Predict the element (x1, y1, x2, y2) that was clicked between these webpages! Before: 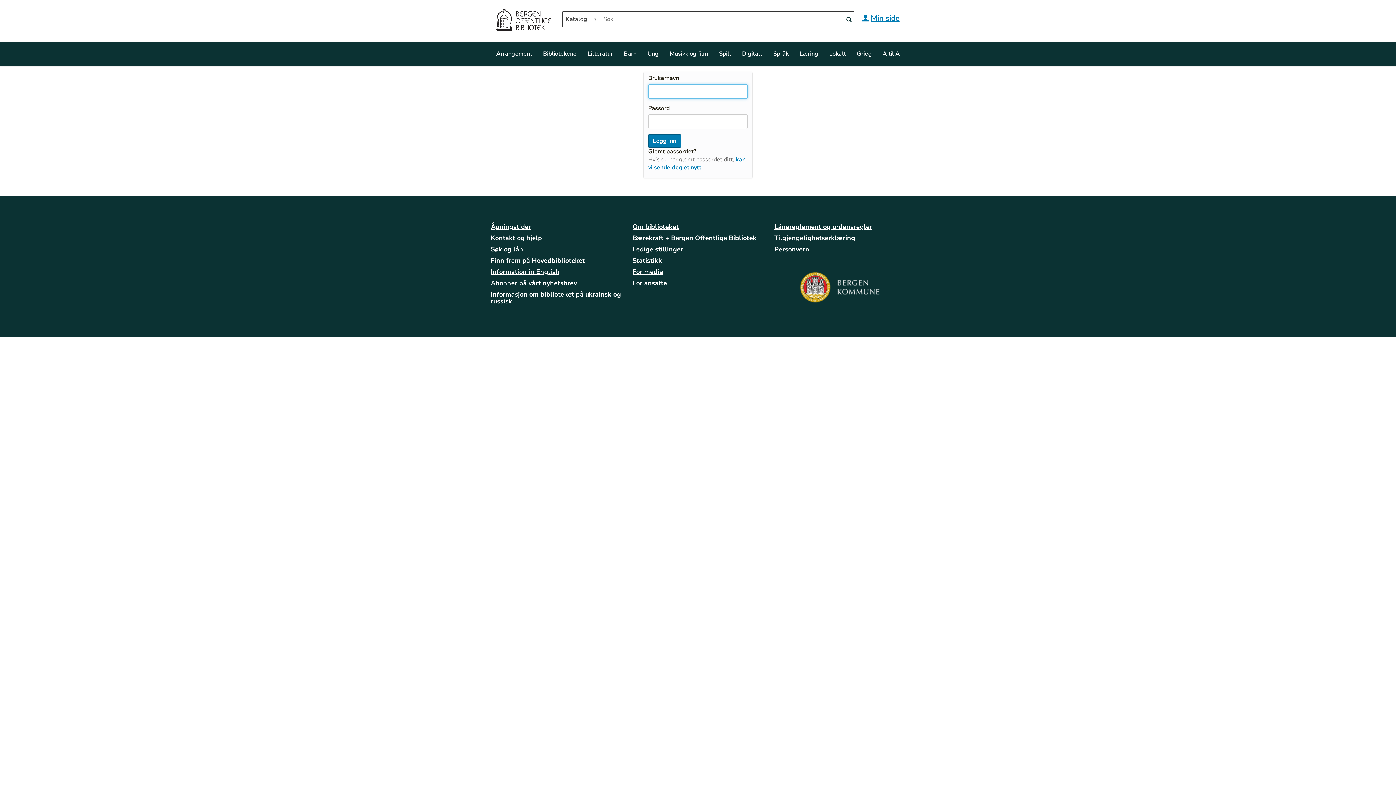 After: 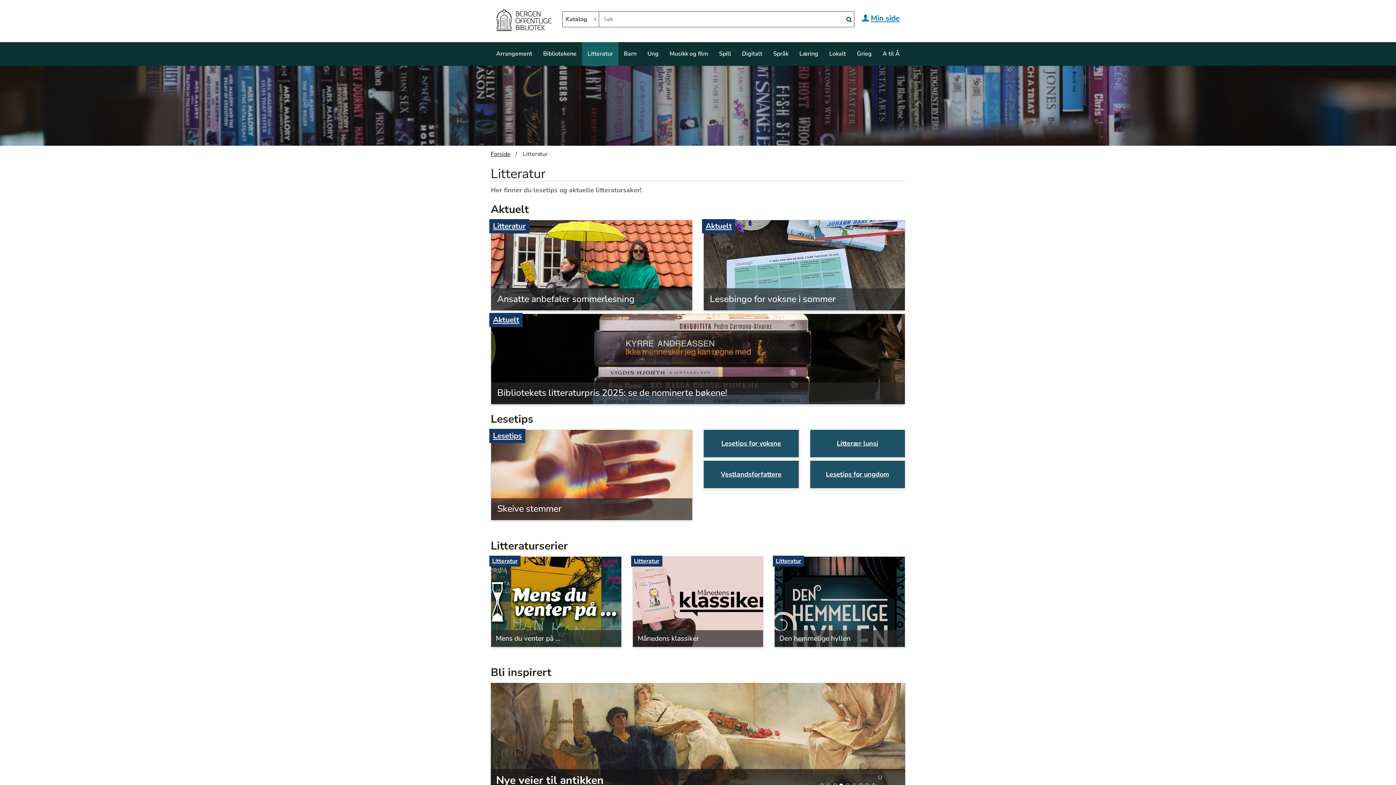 Action: label: Litteratur bbox: (582, 42, 618, 65)